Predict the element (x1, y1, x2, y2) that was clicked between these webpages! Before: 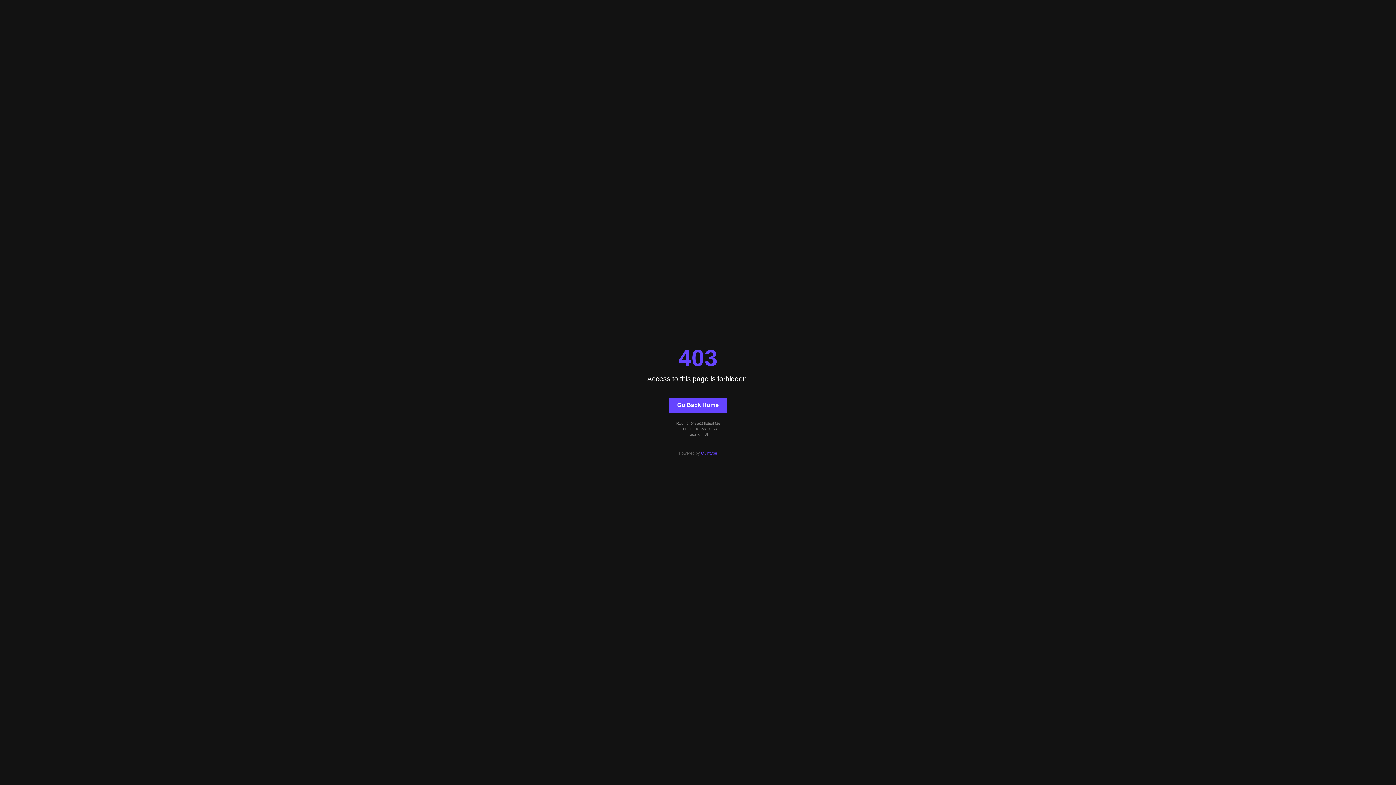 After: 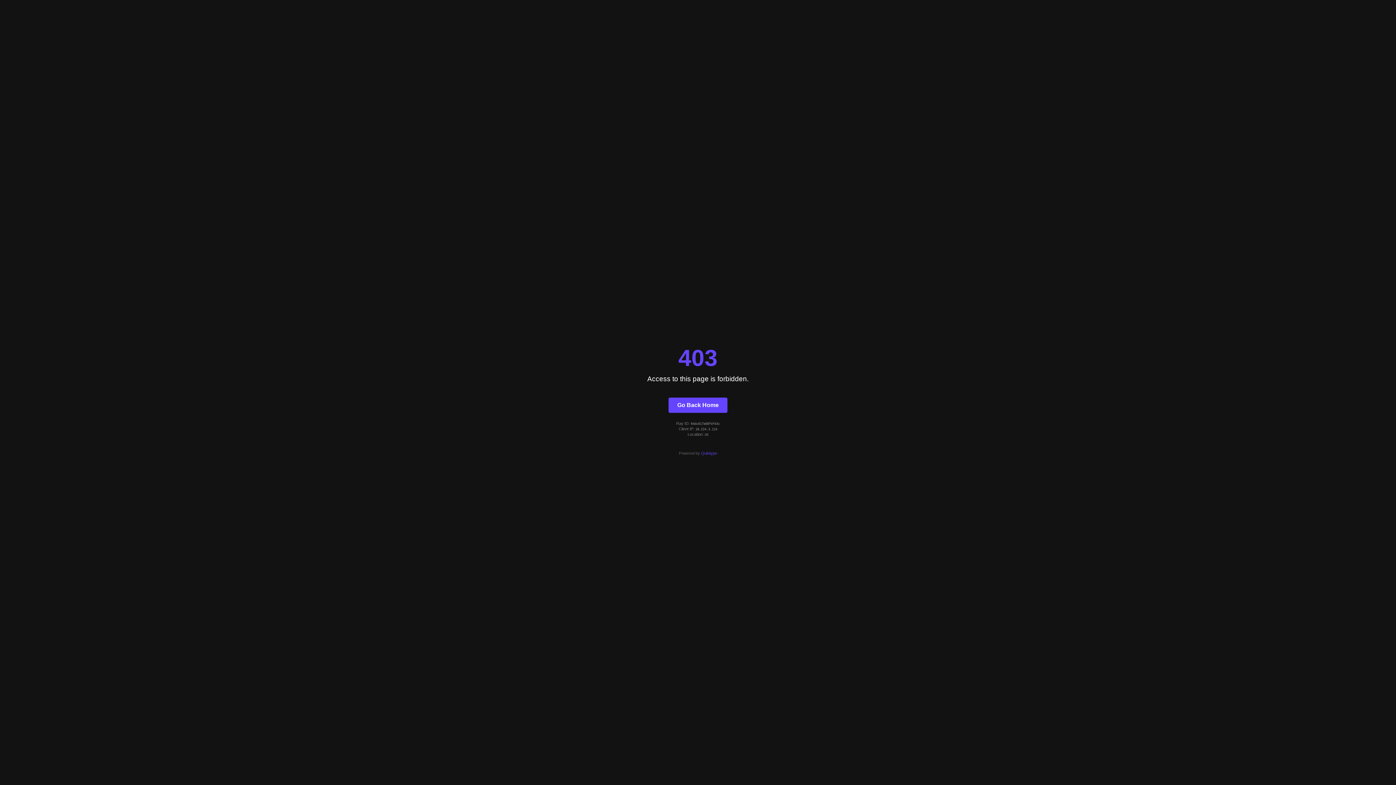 Action: label: Go Back Home bbox: (668, 397, 727, 412)